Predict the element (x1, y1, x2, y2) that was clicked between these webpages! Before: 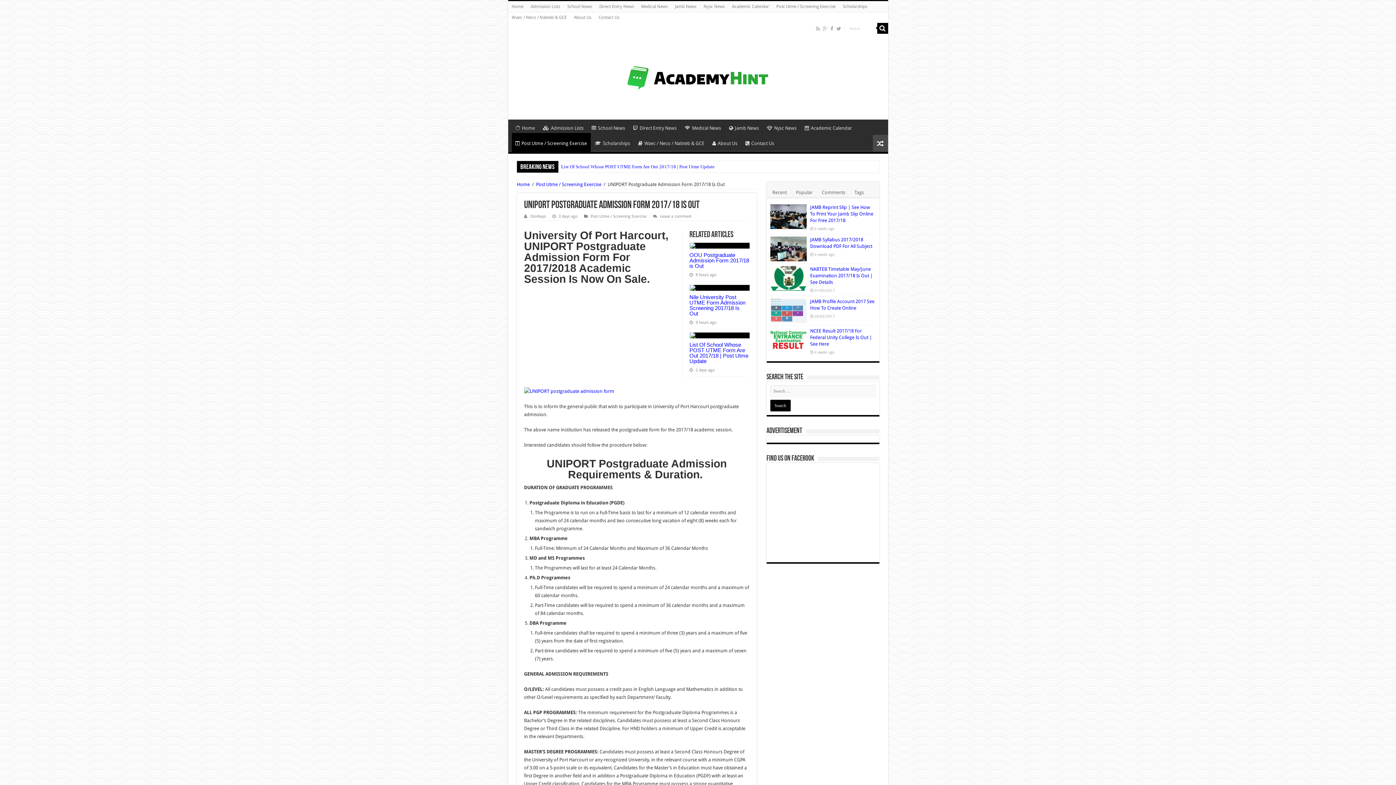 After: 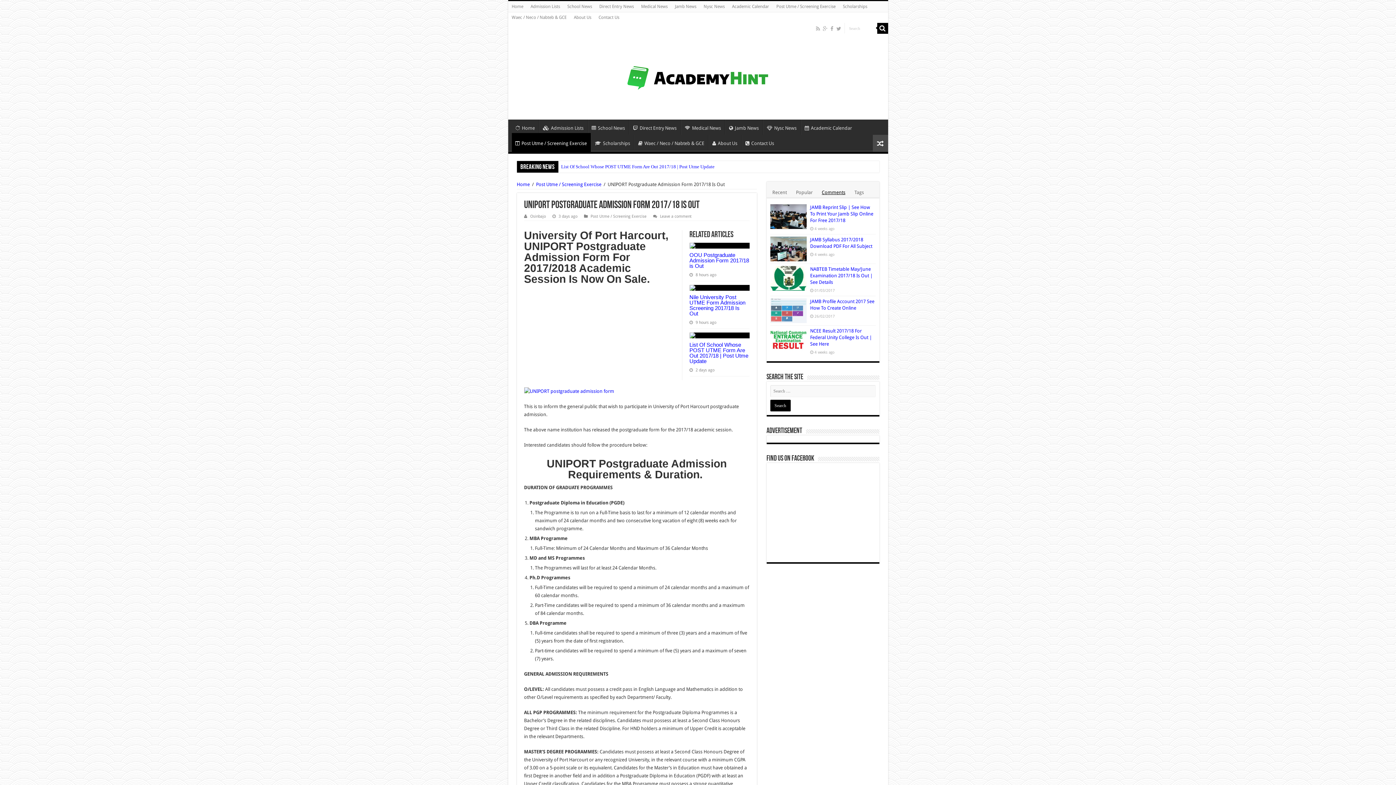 Action: label: Comments bbox: (818, 185, 848, 198)